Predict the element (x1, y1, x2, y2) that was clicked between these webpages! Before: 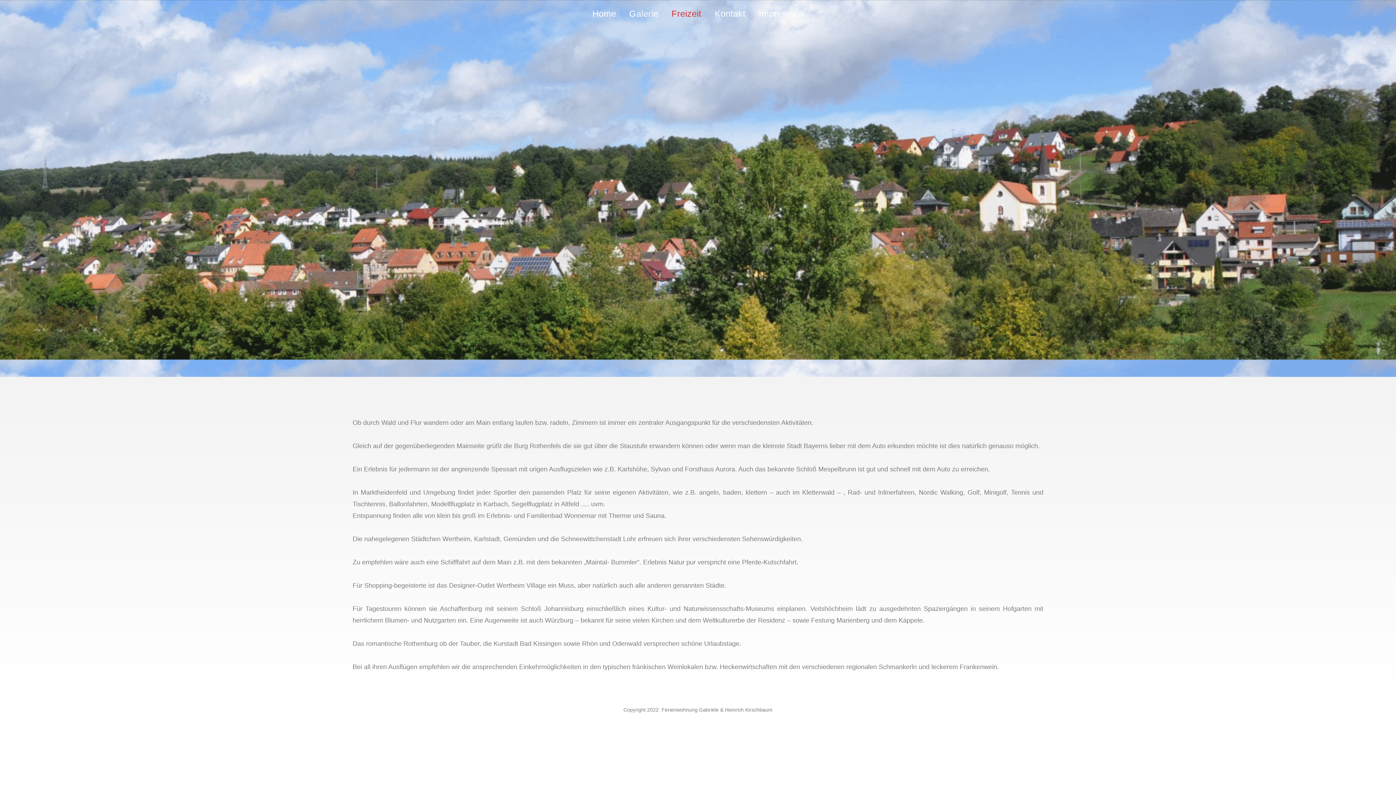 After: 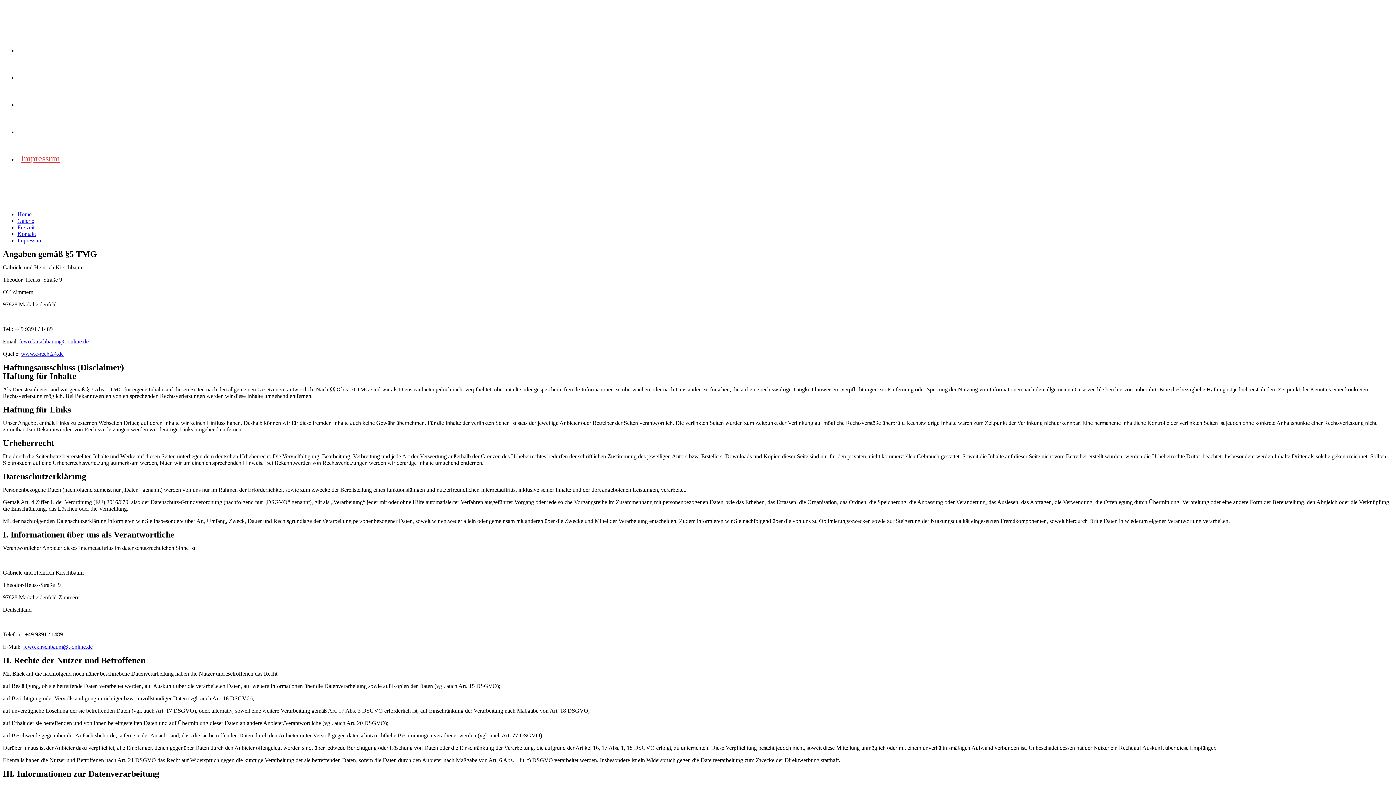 Action: bbox: (752, 0, 810, 27) label: Impressum